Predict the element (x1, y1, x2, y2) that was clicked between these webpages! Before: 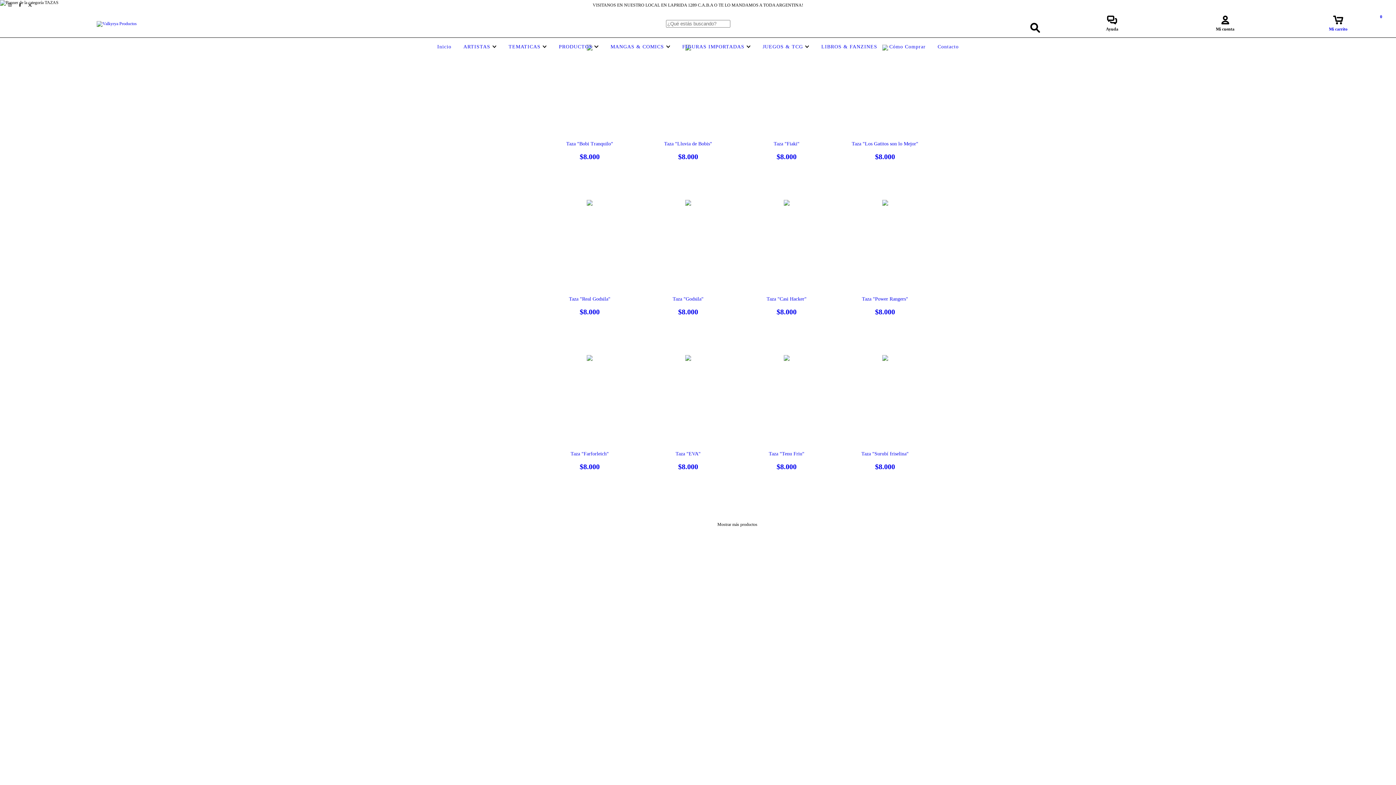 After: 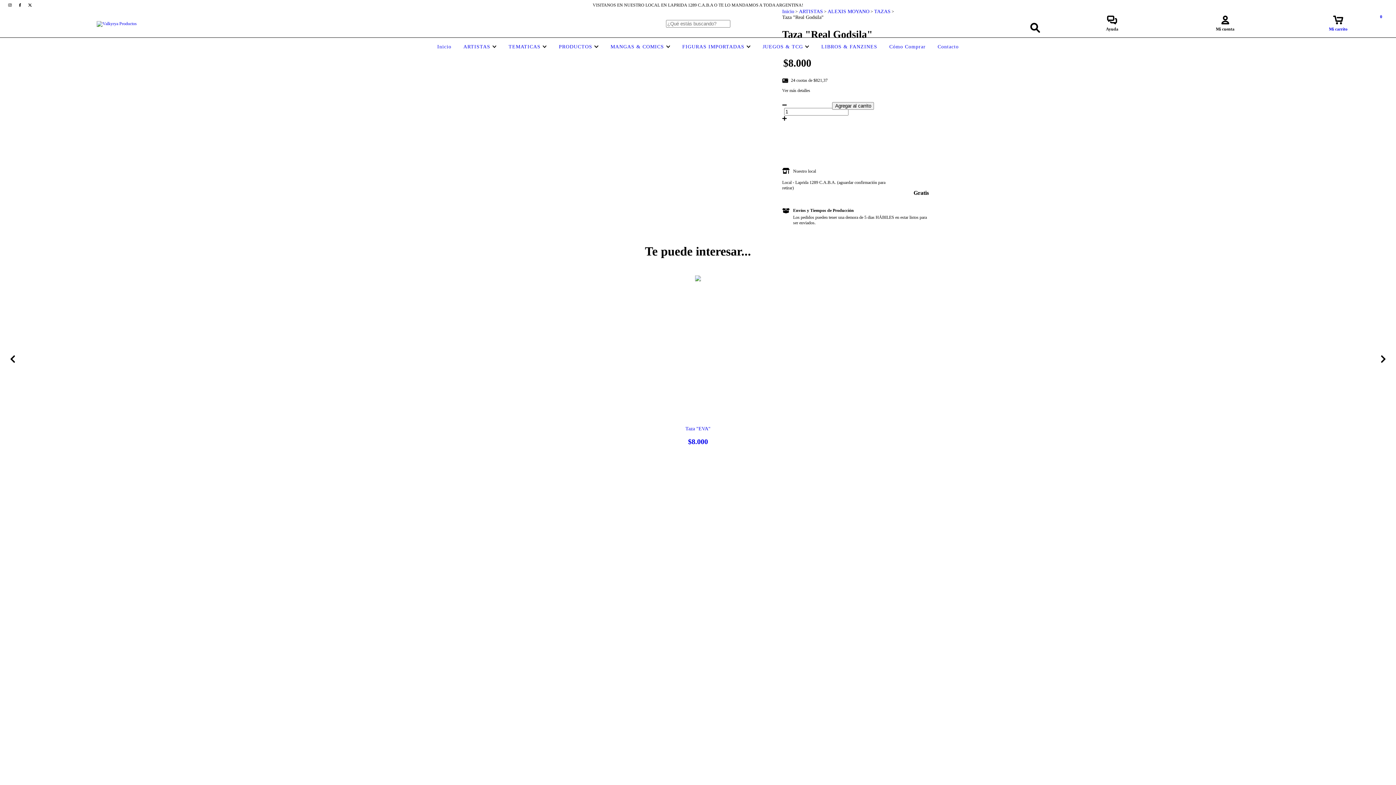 Action: bbox: (547, 296, 632, 316) label: Taza "Real Godsila"